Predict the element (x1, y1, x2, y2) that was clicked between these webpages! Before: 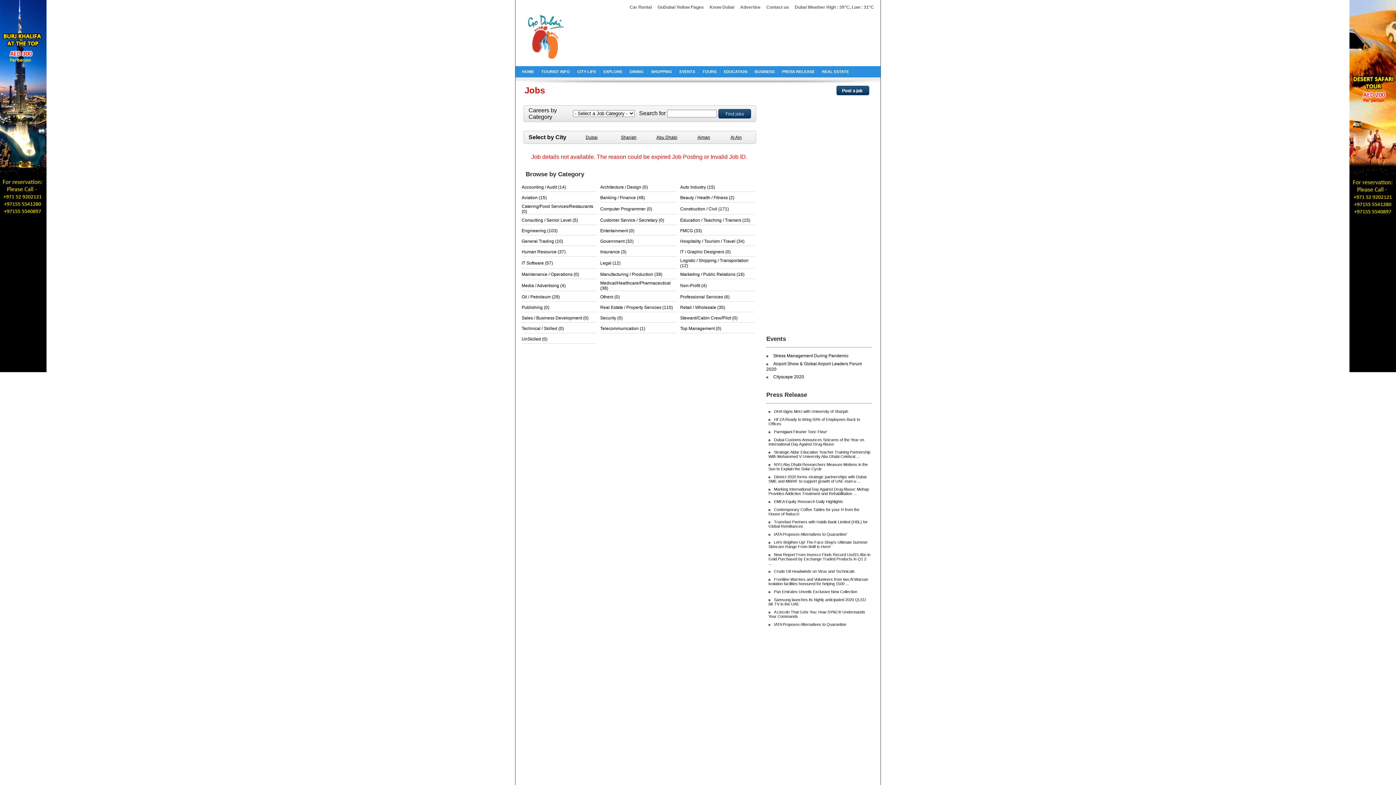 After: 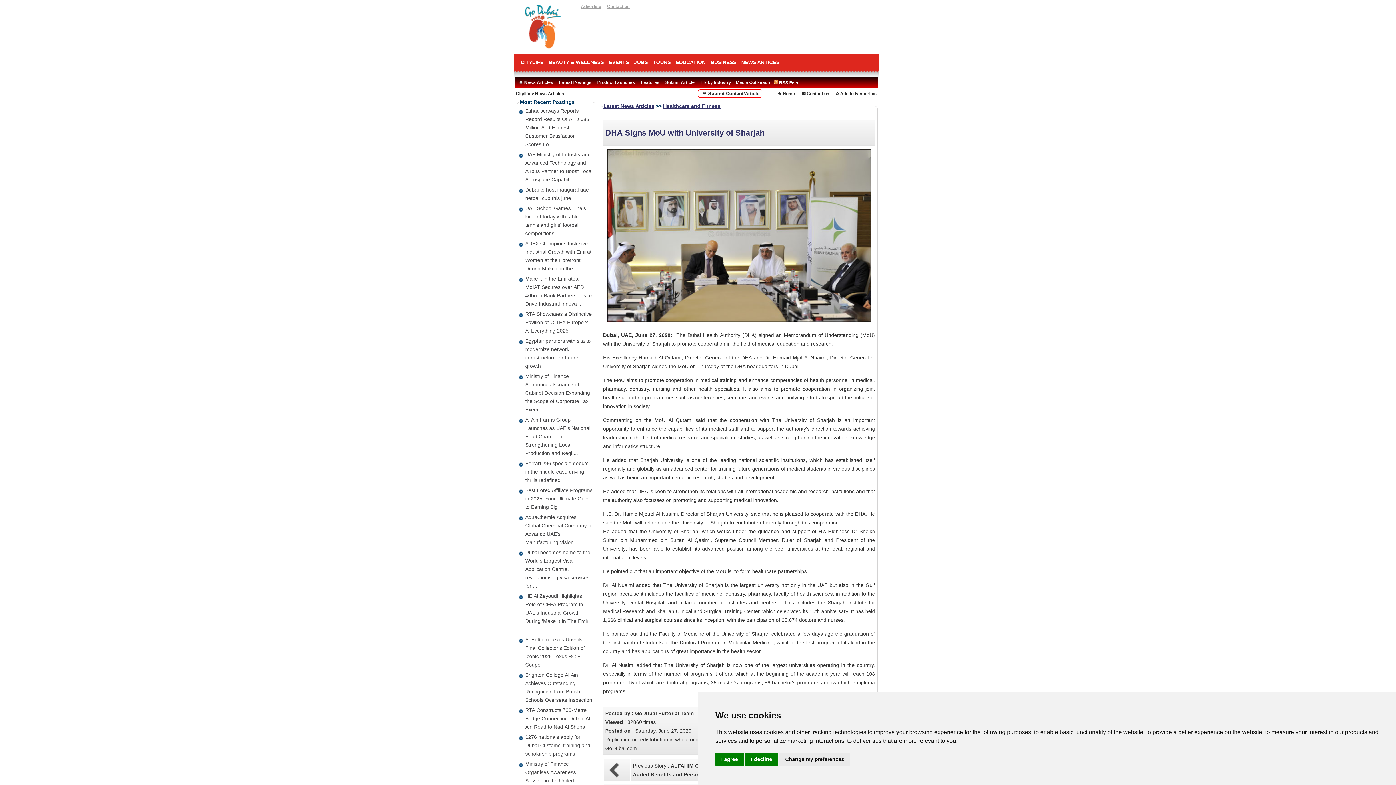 Action: bbox: (774, 409, 848, 413) label: DHA Signs MoU with University of Sharjah